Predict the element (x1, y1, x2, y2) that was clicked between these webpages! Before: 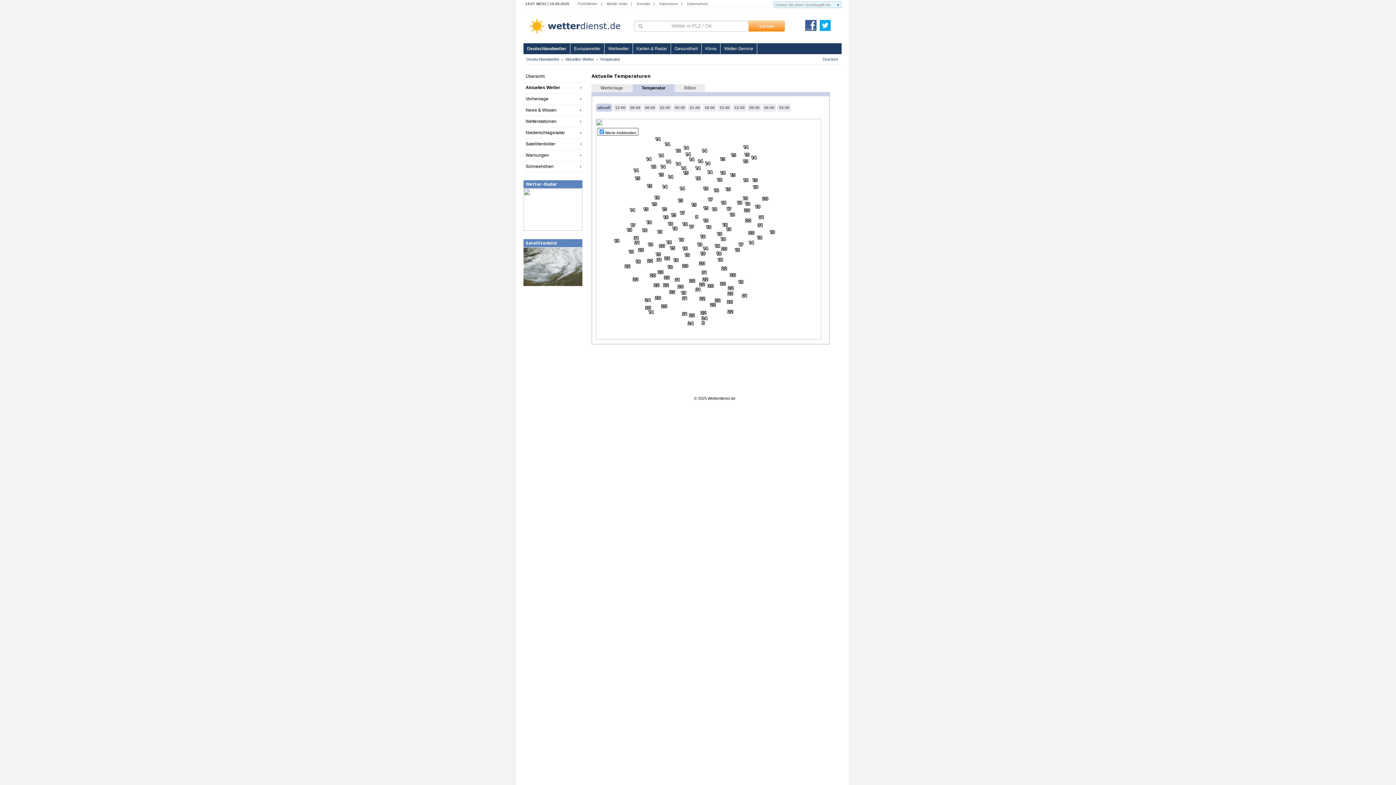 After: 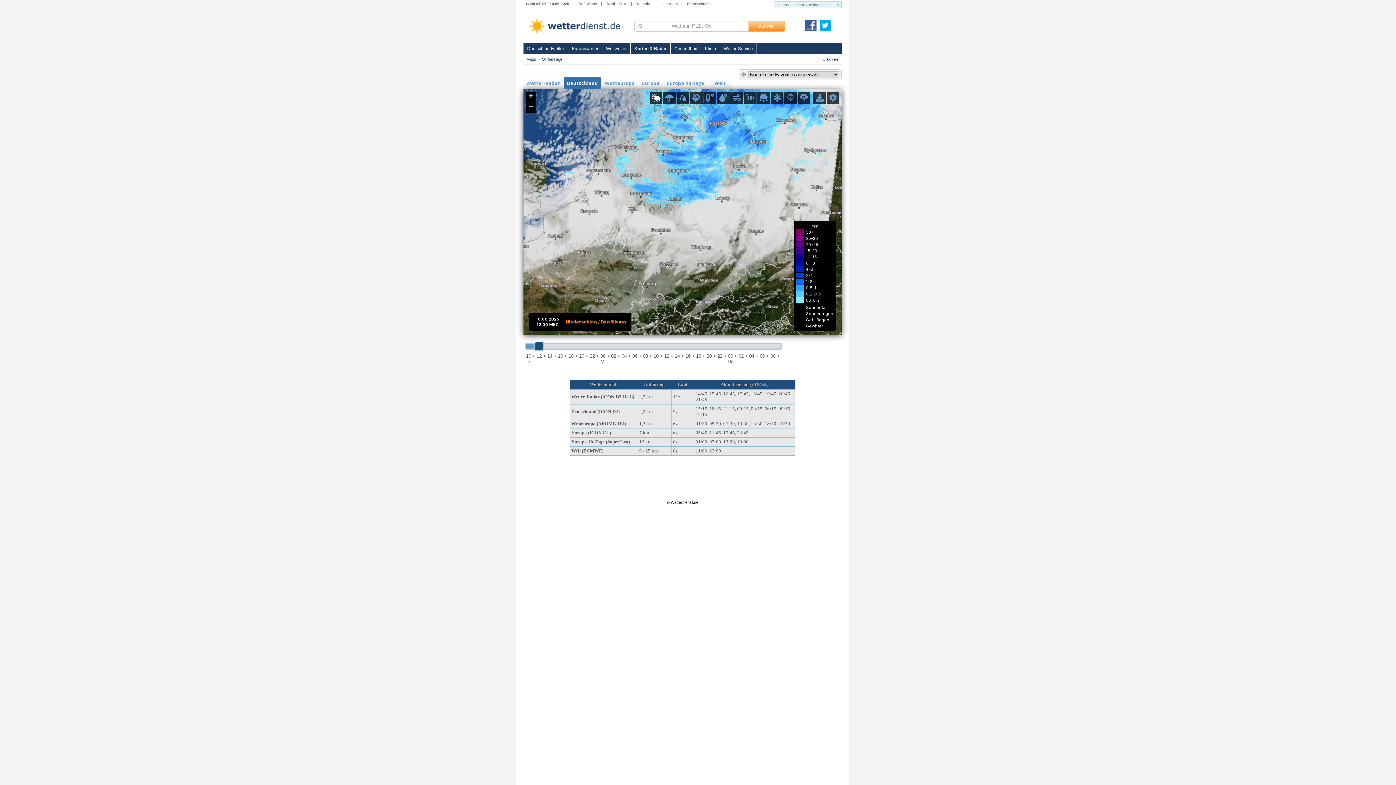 Action: bbox: (523, 227, 582, 231)